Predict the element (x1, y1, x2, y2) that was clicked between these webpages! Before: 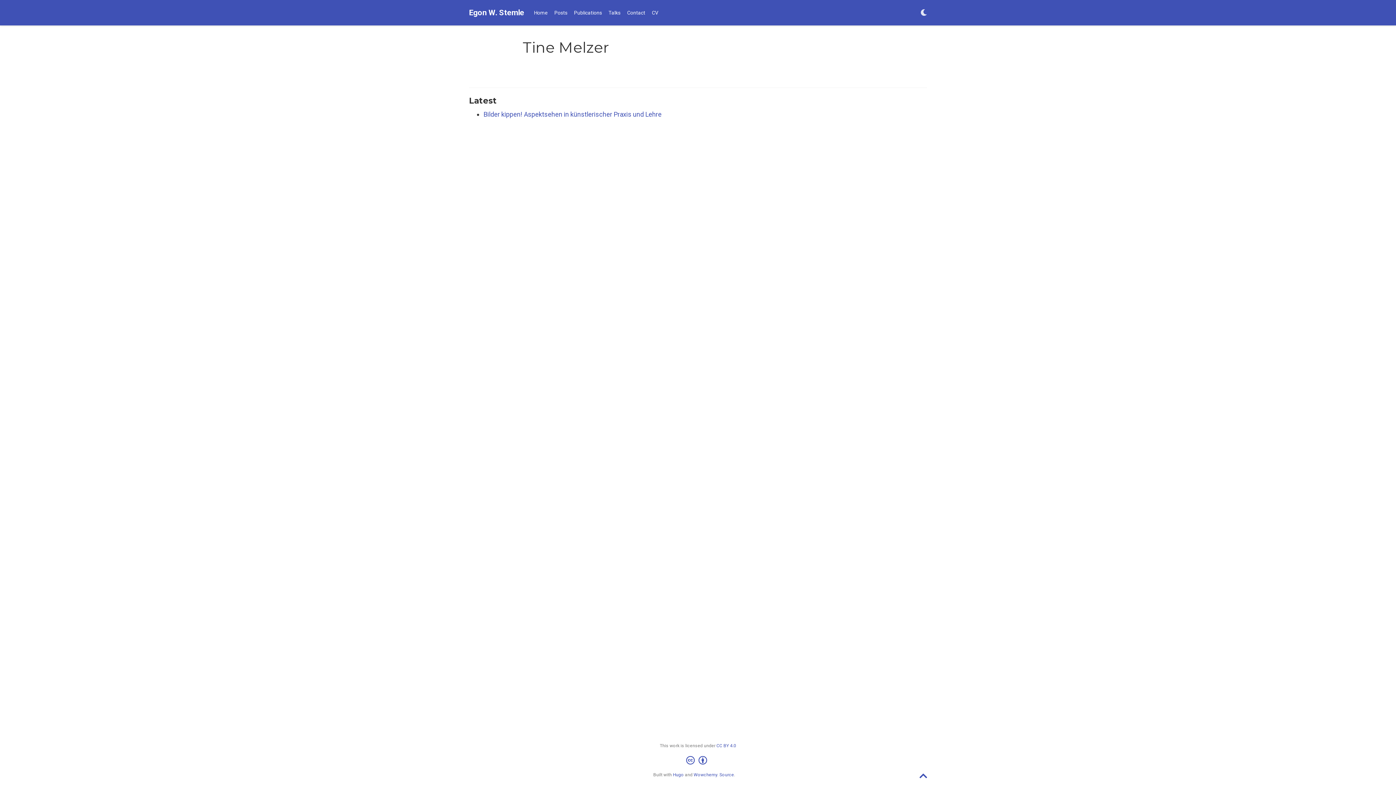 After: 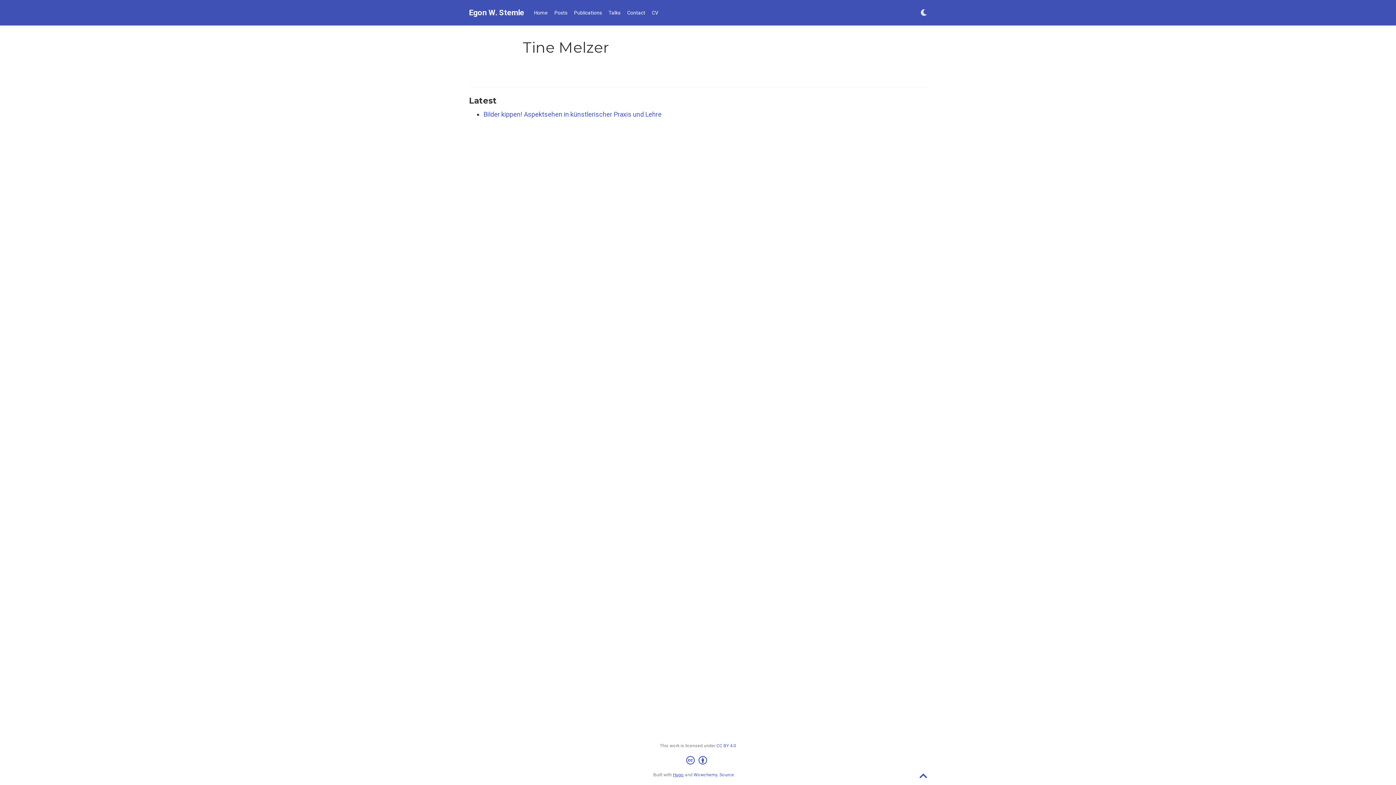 Action: bbox: (673, 772, 684, 777) label: Hugo